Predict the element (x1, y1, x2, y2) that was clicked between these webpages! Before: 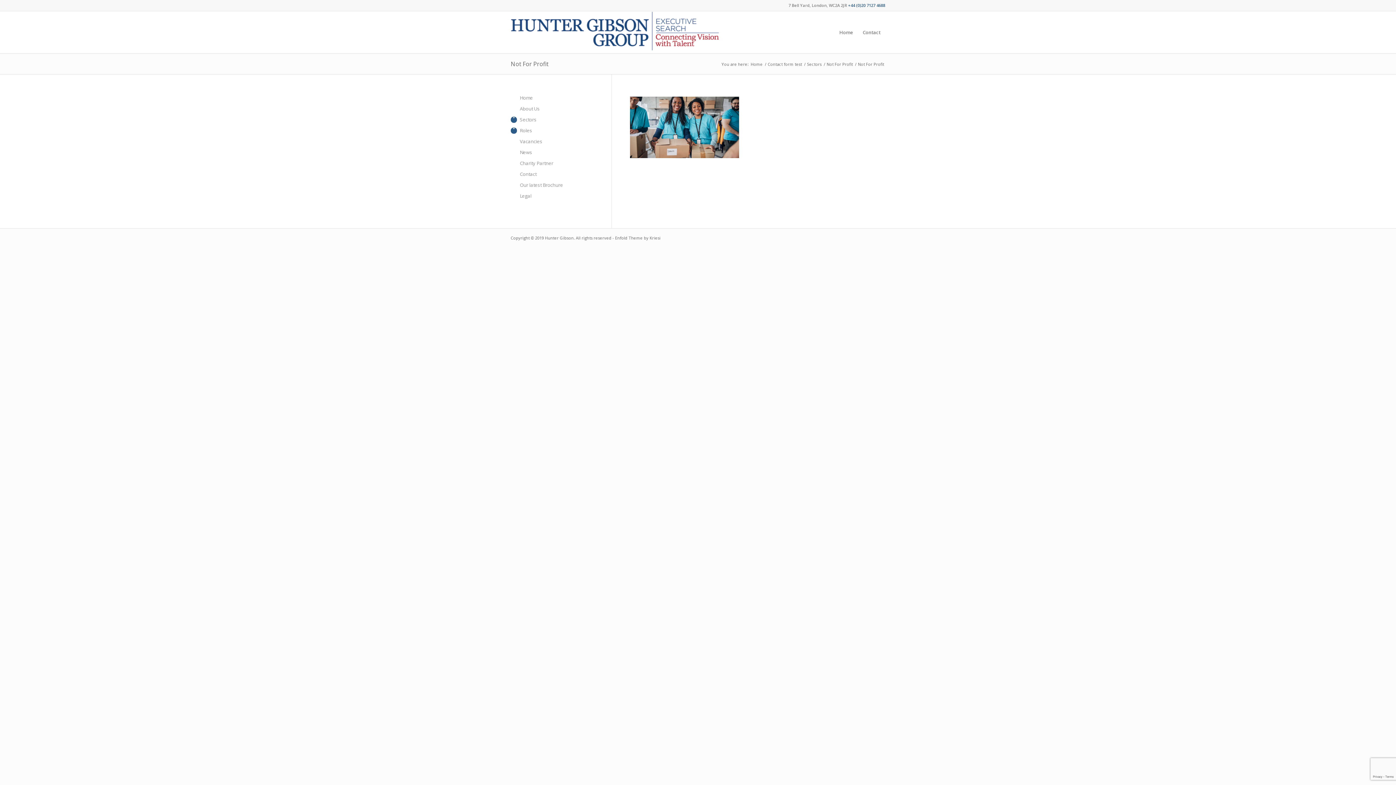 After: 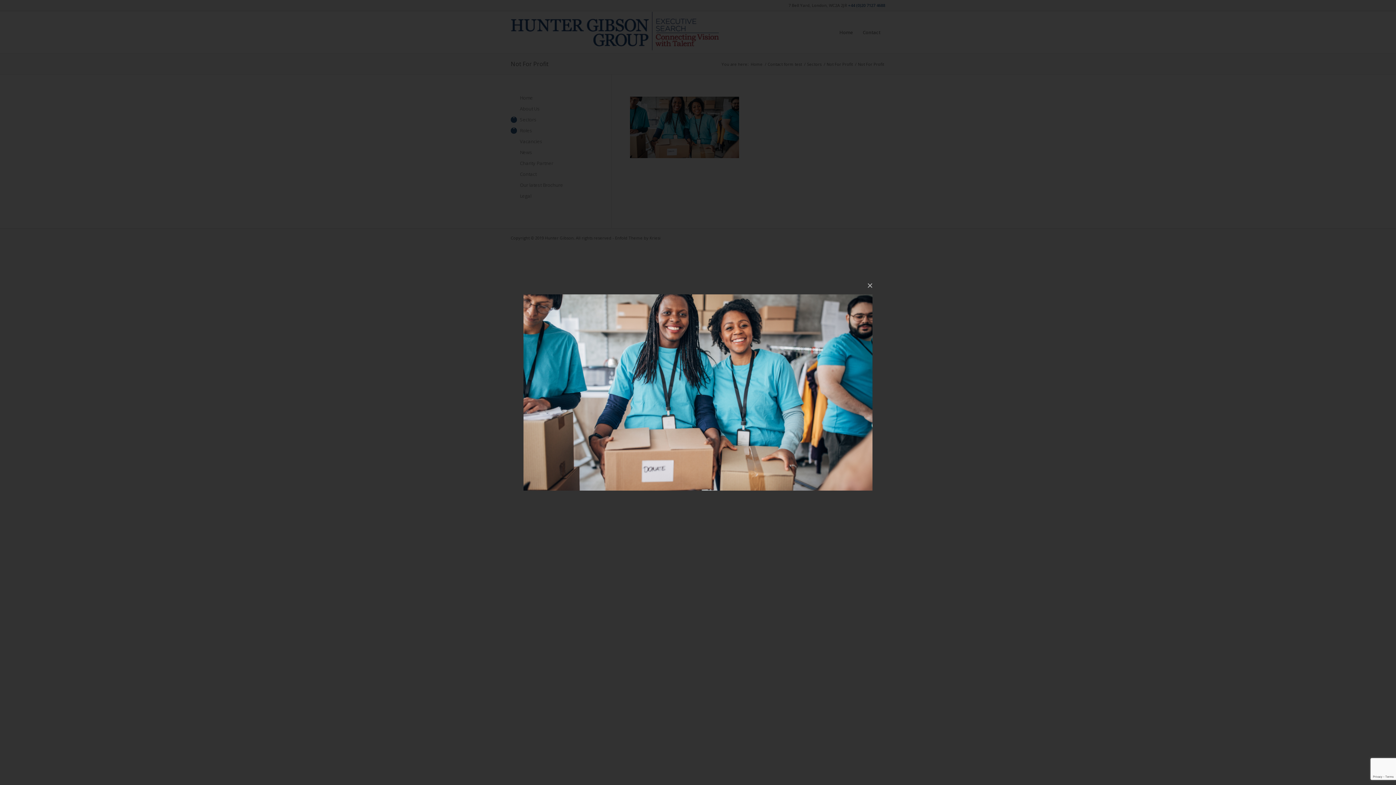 Action: bbox: (630, 153, 739, 159)